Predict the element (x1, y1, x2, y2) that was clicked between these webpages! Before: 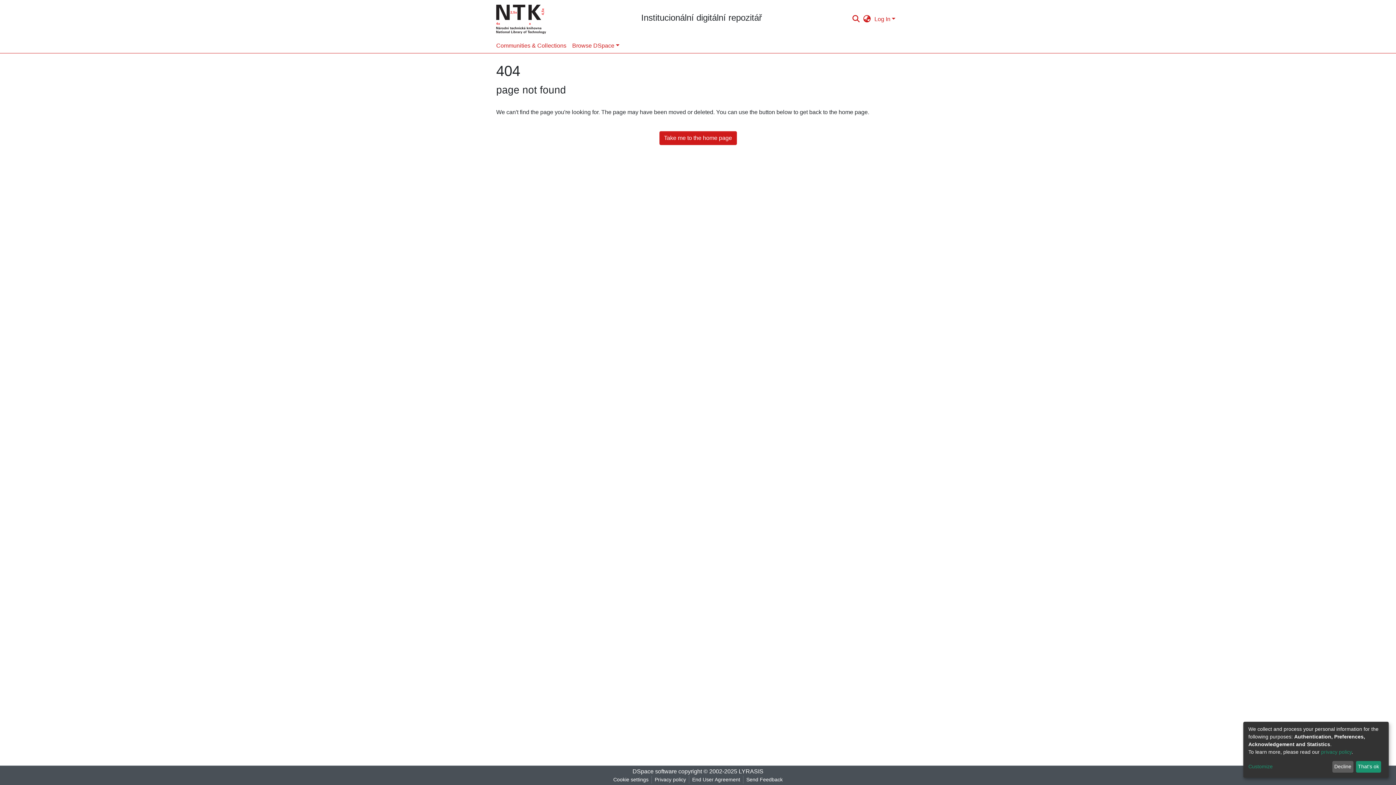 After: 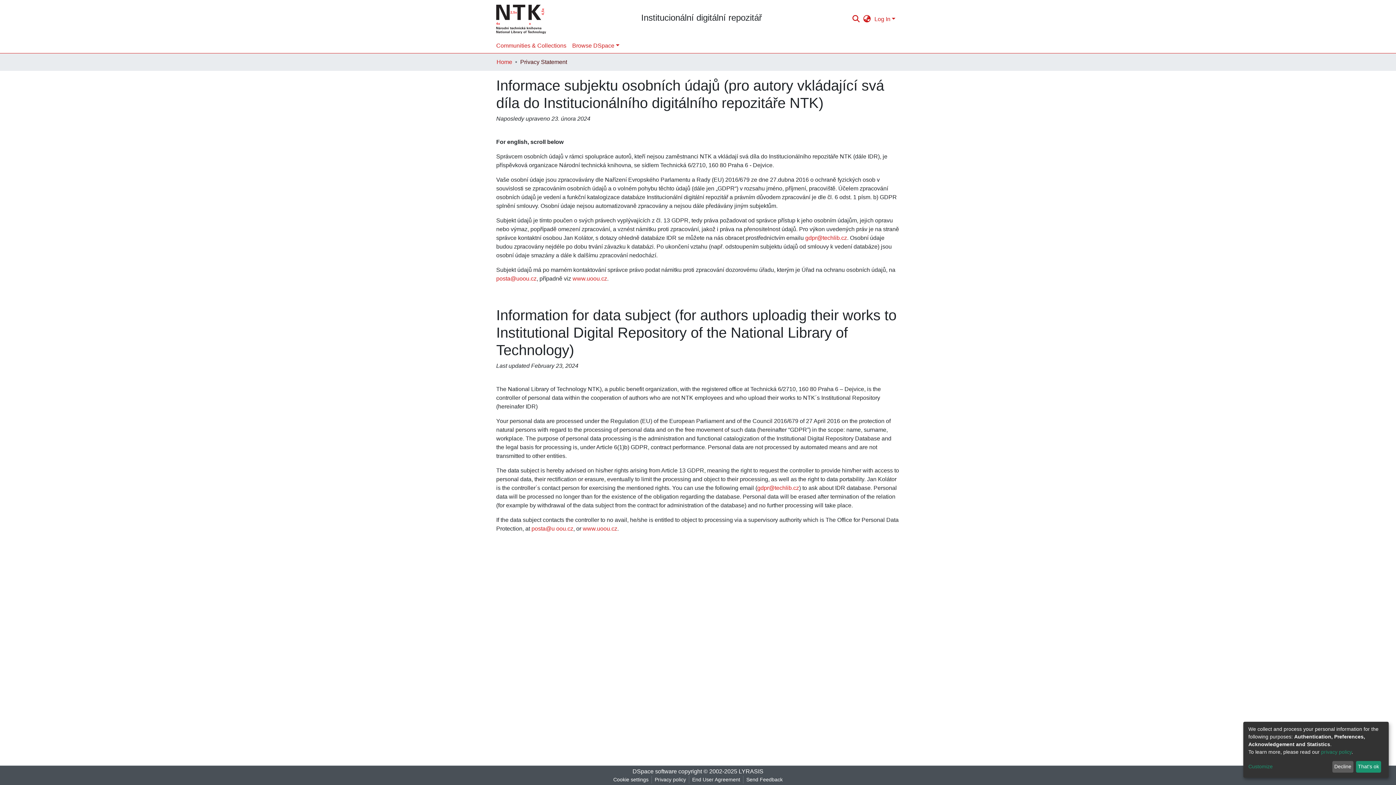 Action: bbox: (1321, 749, 1352, 755) label: privacy policy